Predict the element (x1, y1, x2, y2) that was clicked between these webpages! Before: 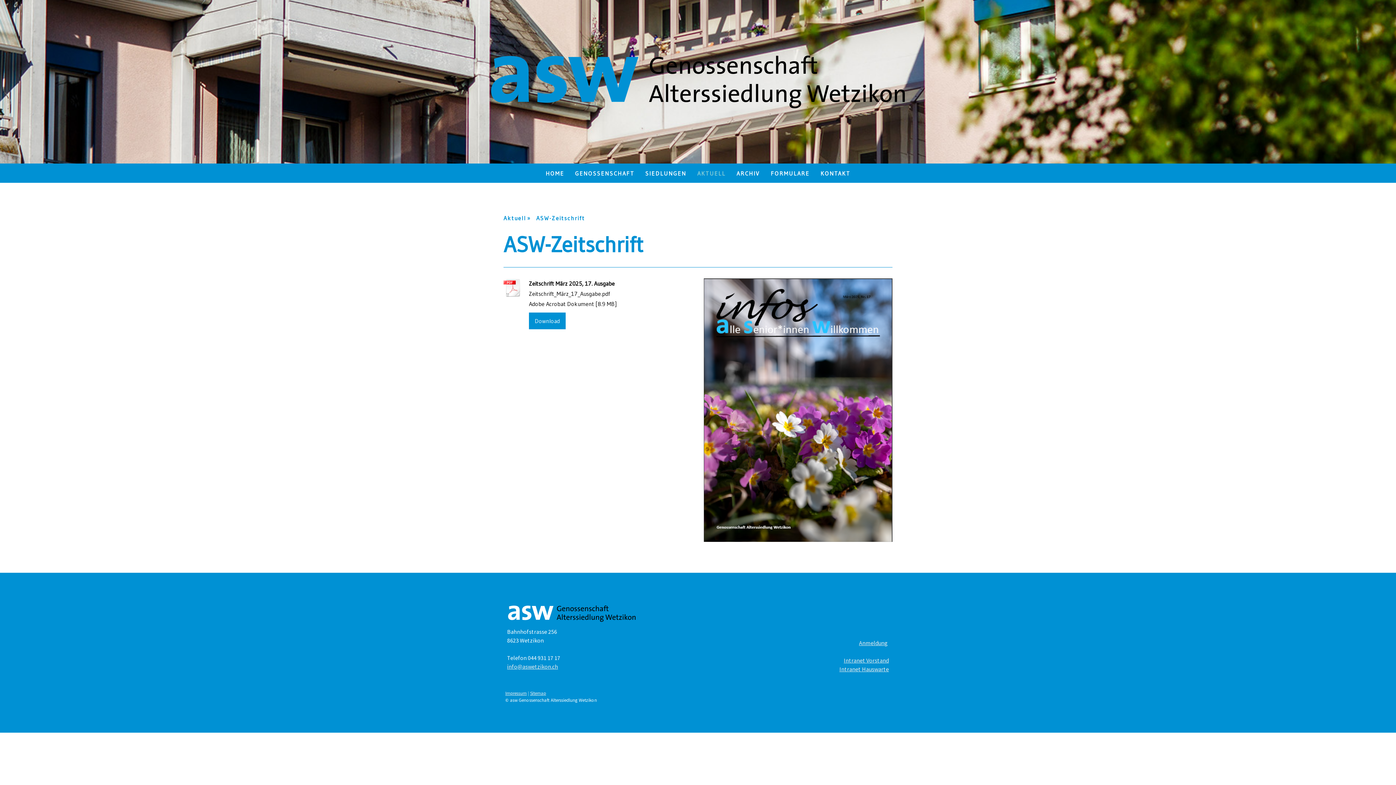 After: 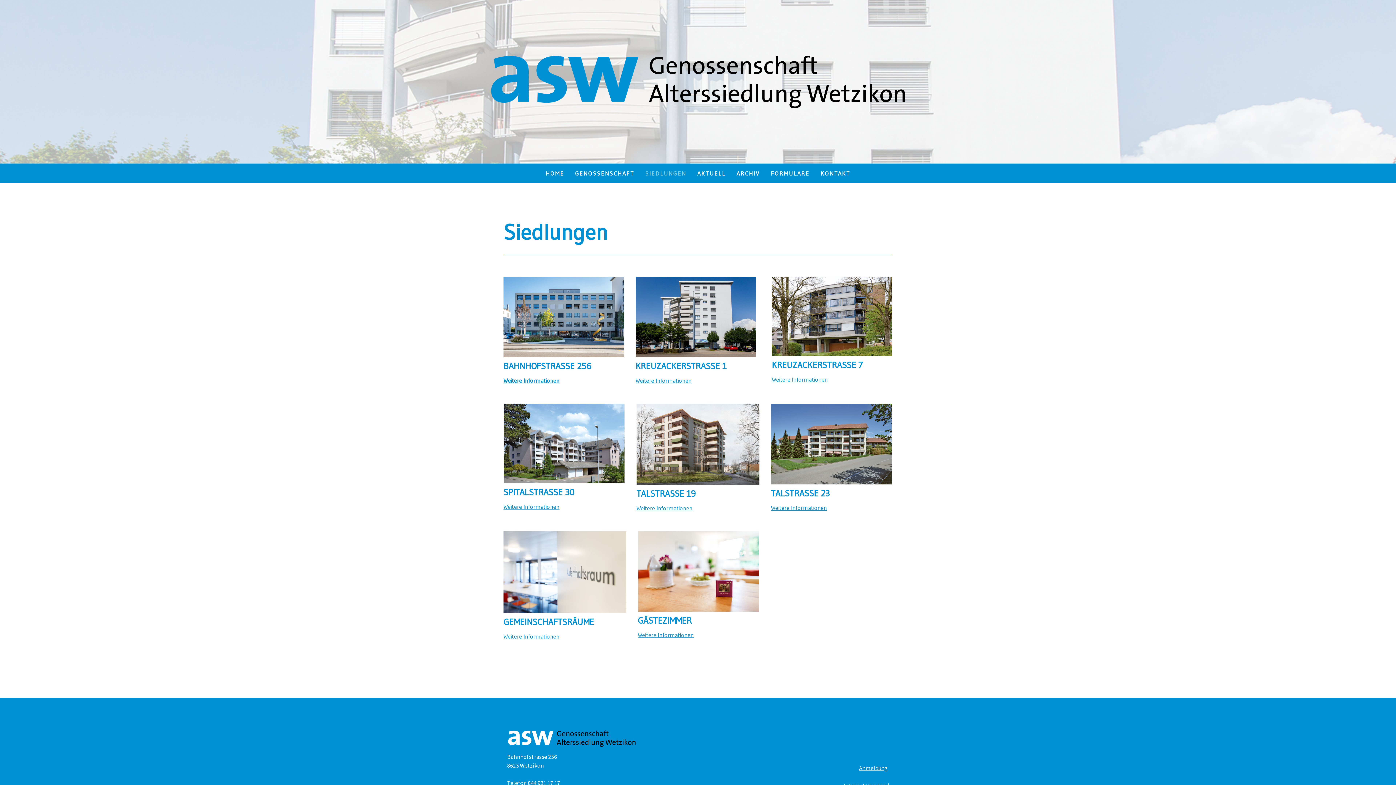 Action: bbox: (640, 163, 692, 182) label: SIEDLUNGEN